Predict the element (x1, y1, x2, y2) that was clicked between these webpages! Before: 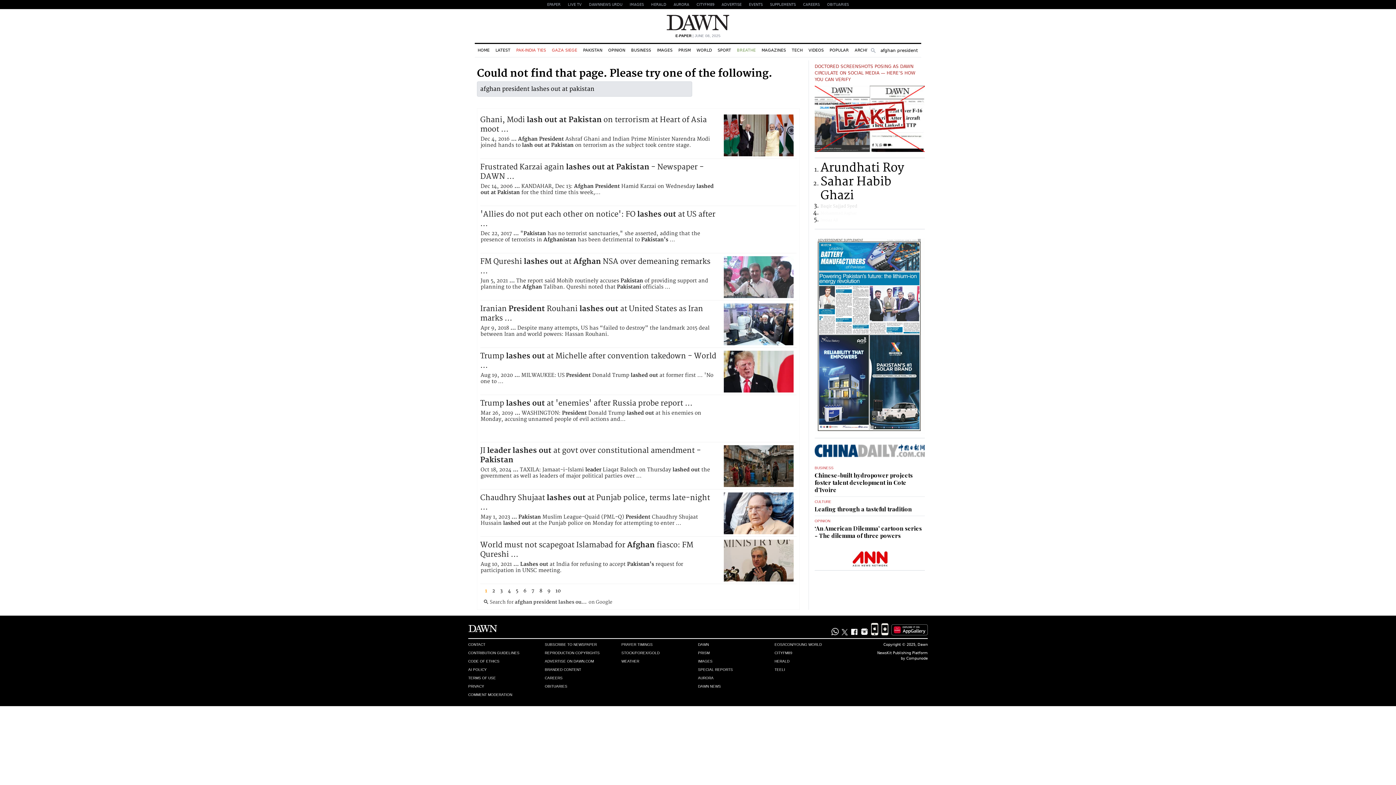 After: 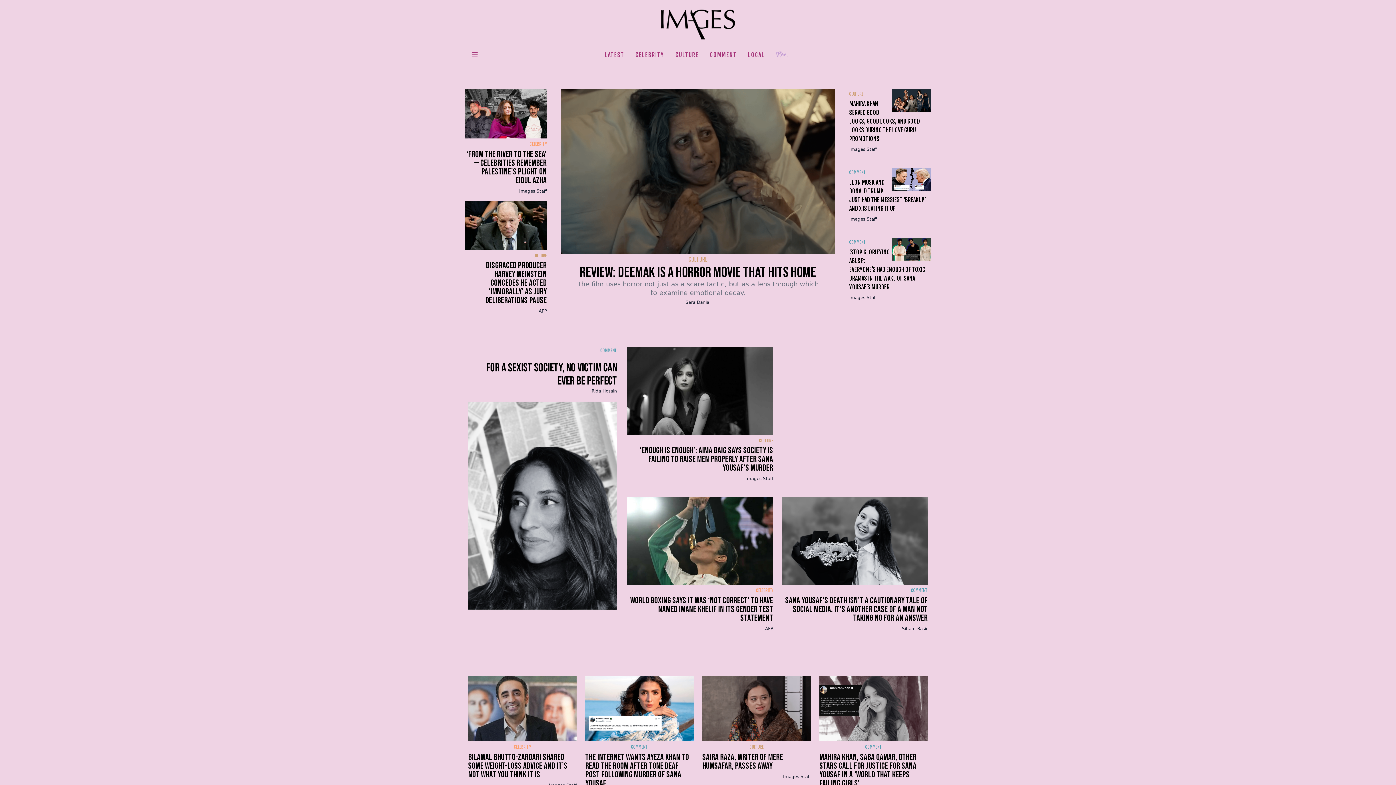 Action: label: IMAGES bbox: (626, 0, 647, 9)